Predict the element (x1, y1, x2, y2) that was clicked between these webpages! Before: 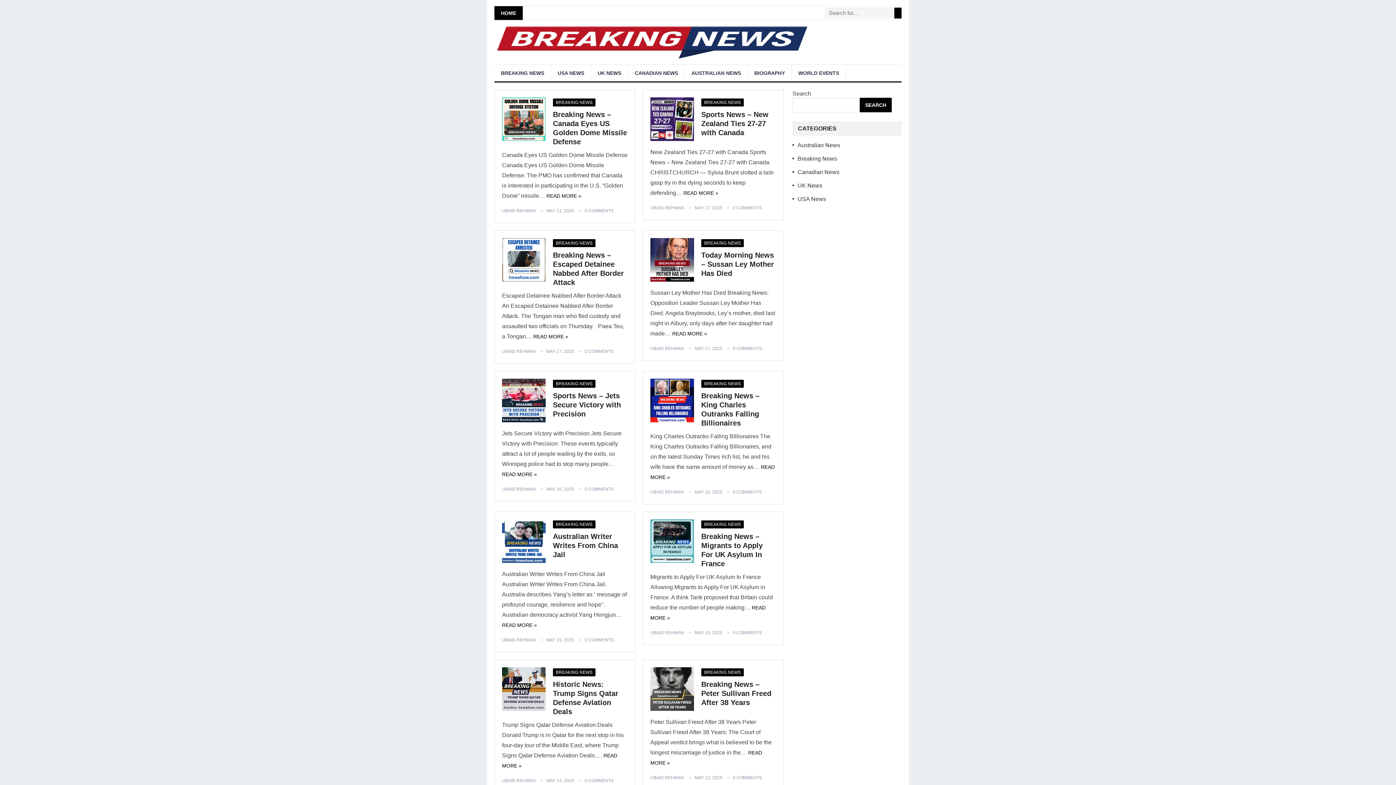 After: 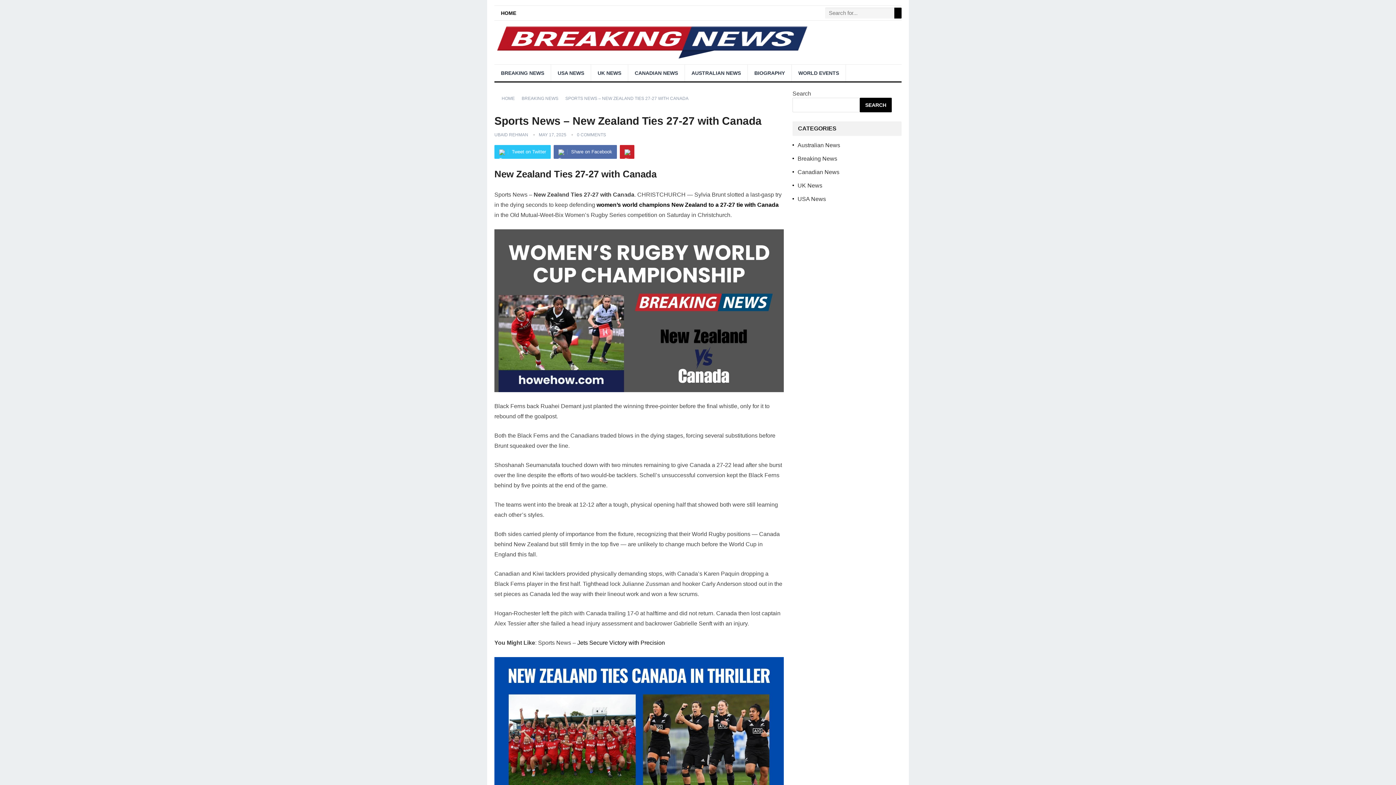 Action: label: READ MORE » bbox: (683, 190, 718, 196)